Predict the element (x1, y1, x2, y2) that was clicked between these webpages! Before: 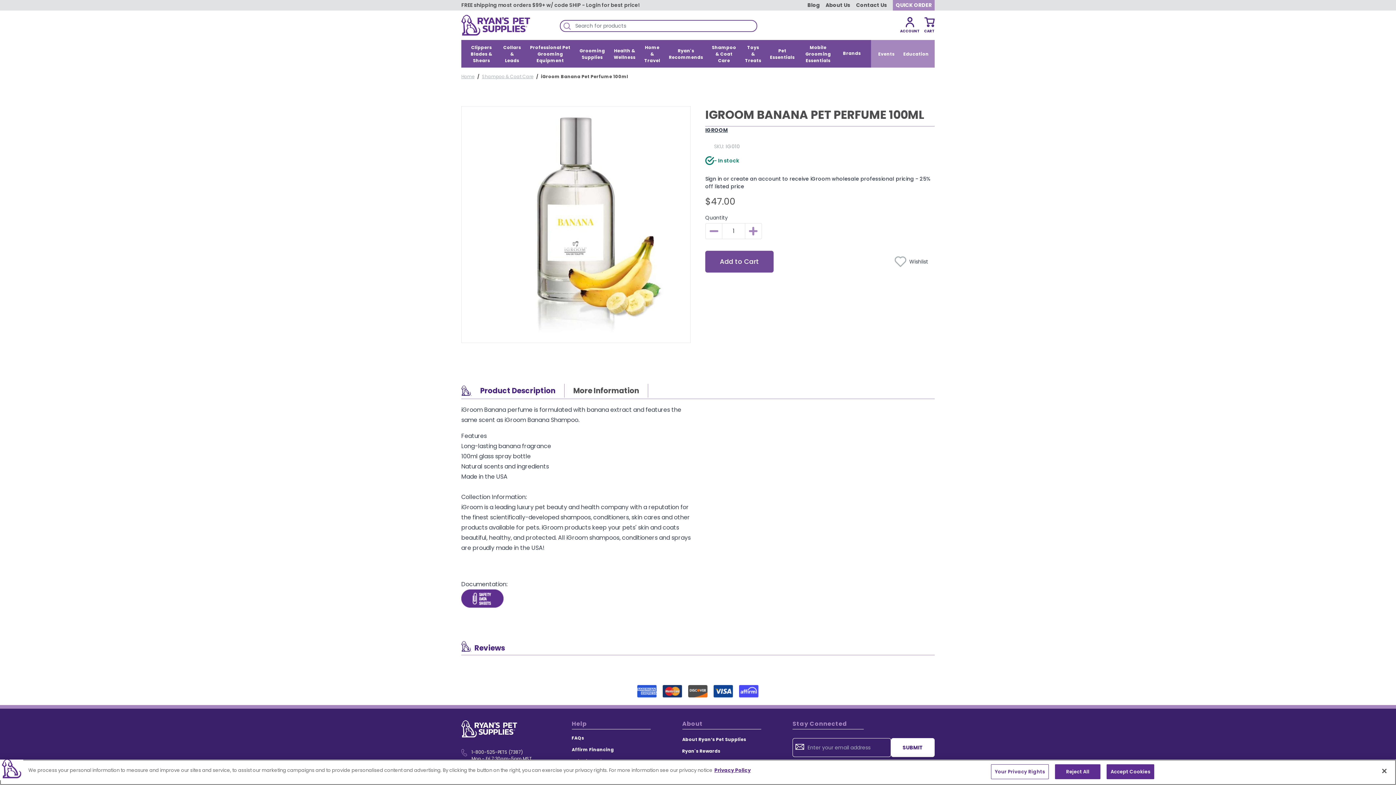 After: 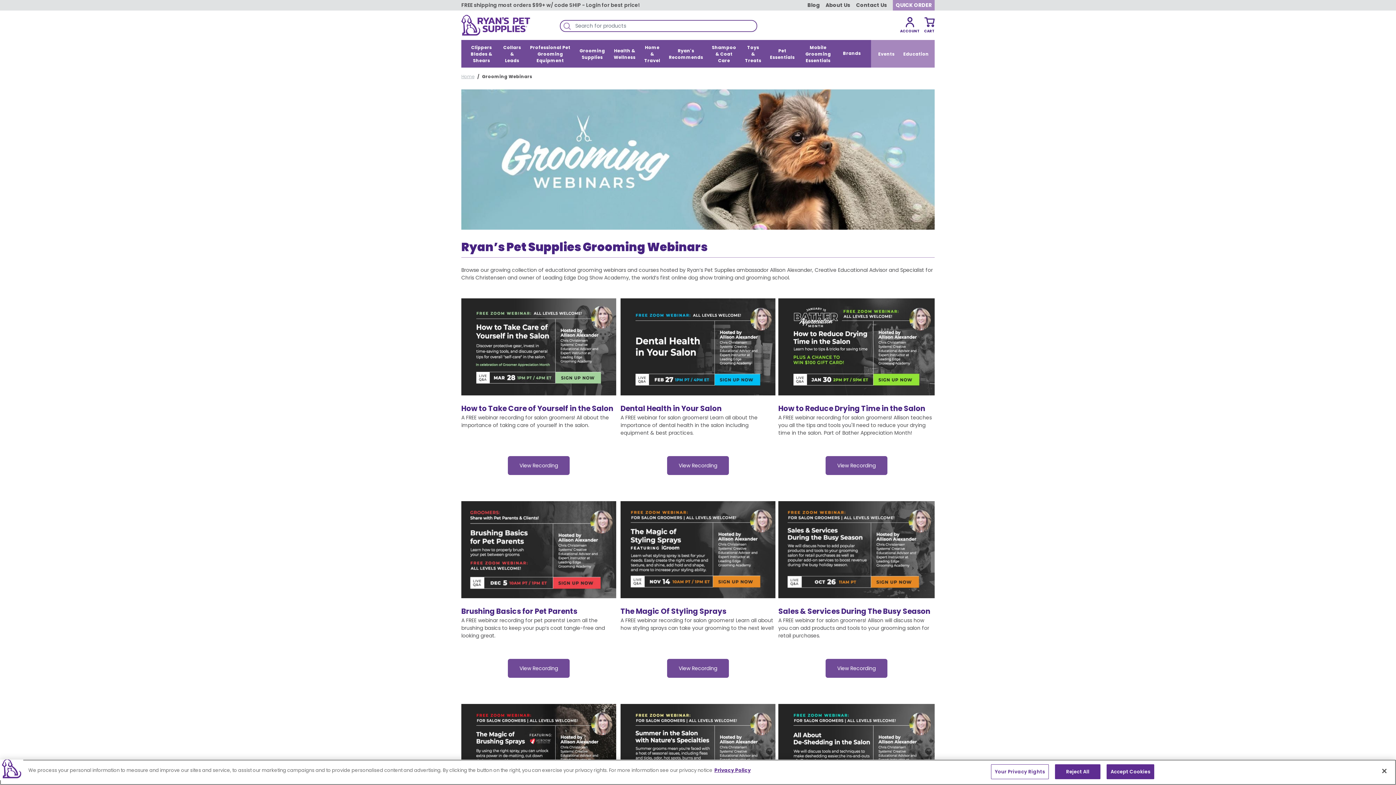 Action: label: Education bbox: (902, 40, 932, 66)